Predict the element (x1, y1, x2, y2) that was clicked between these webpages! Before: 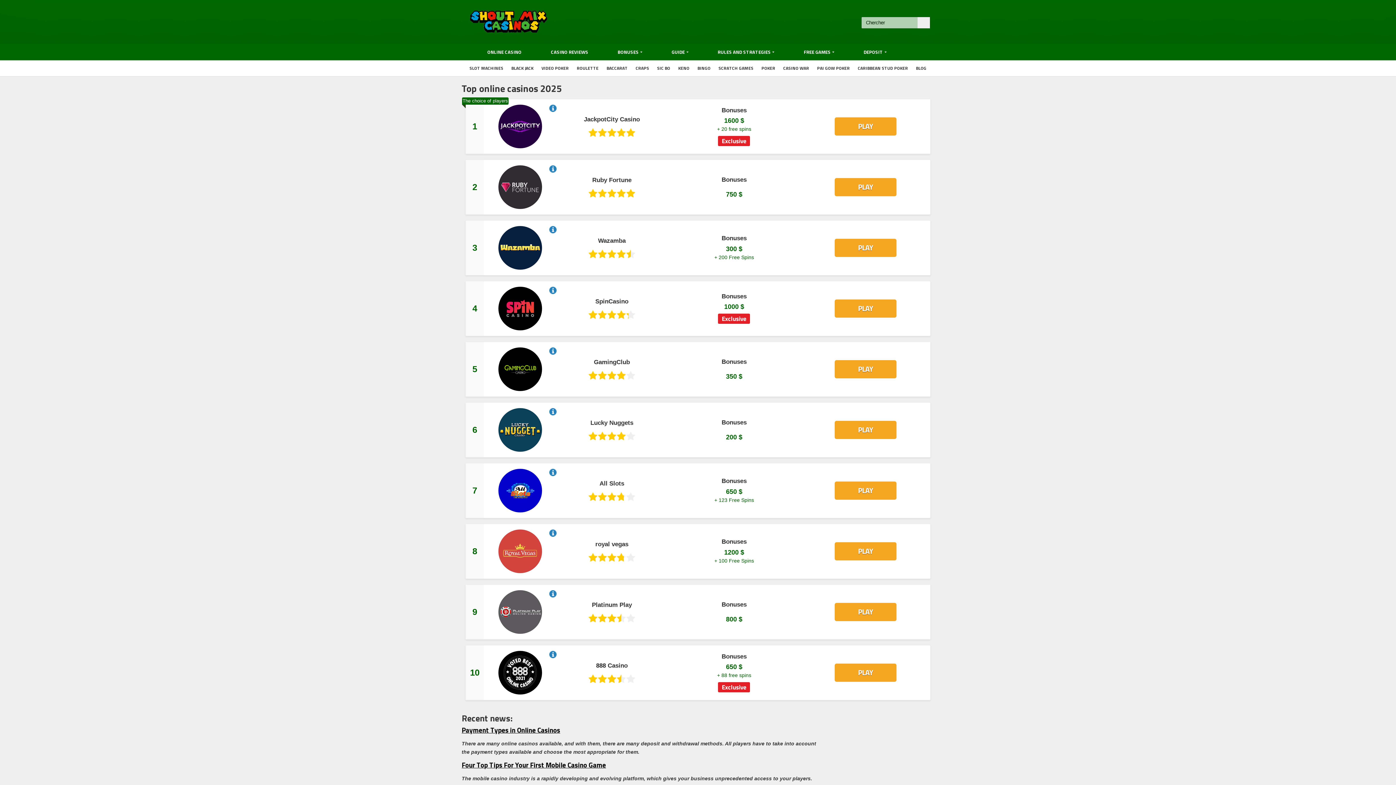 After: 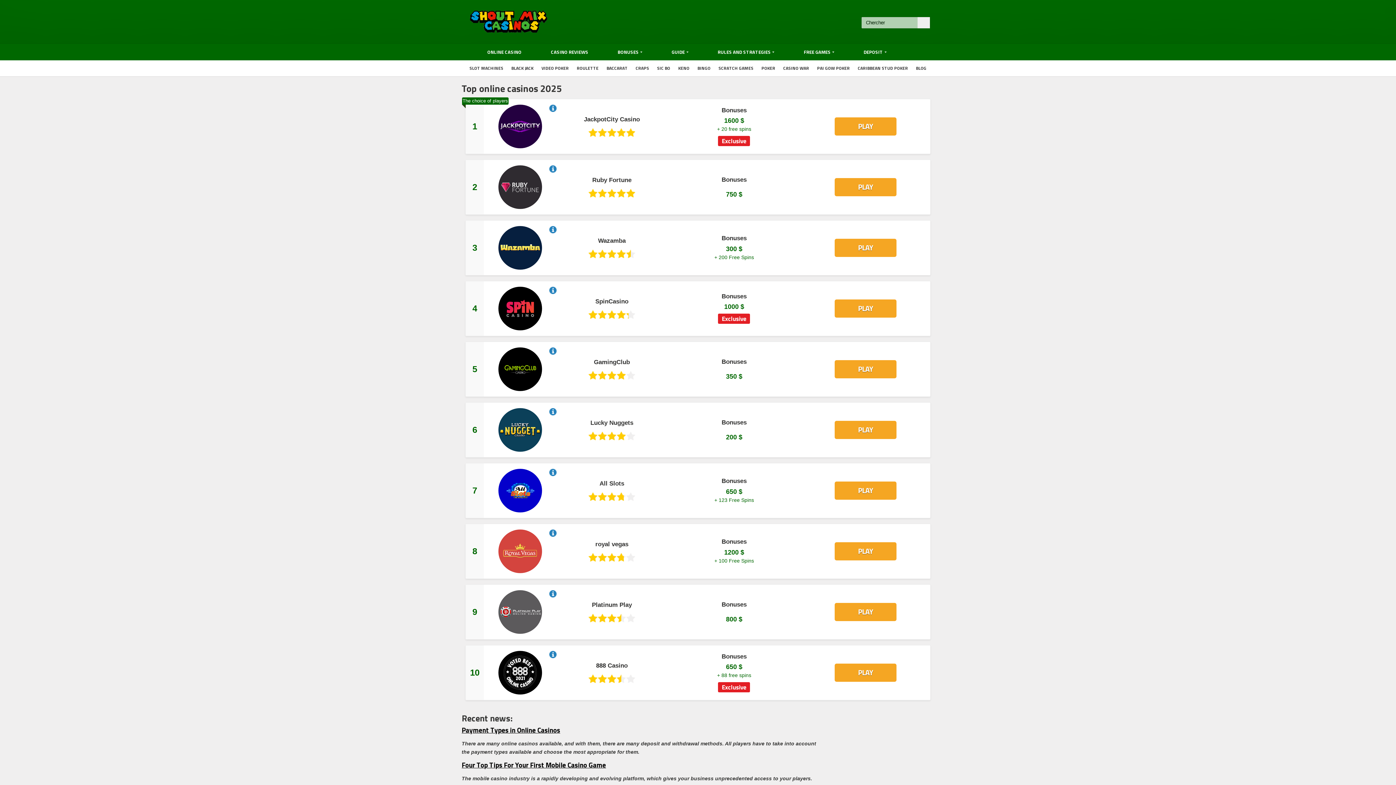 Action: bbox: (498, 408, 542, 414)